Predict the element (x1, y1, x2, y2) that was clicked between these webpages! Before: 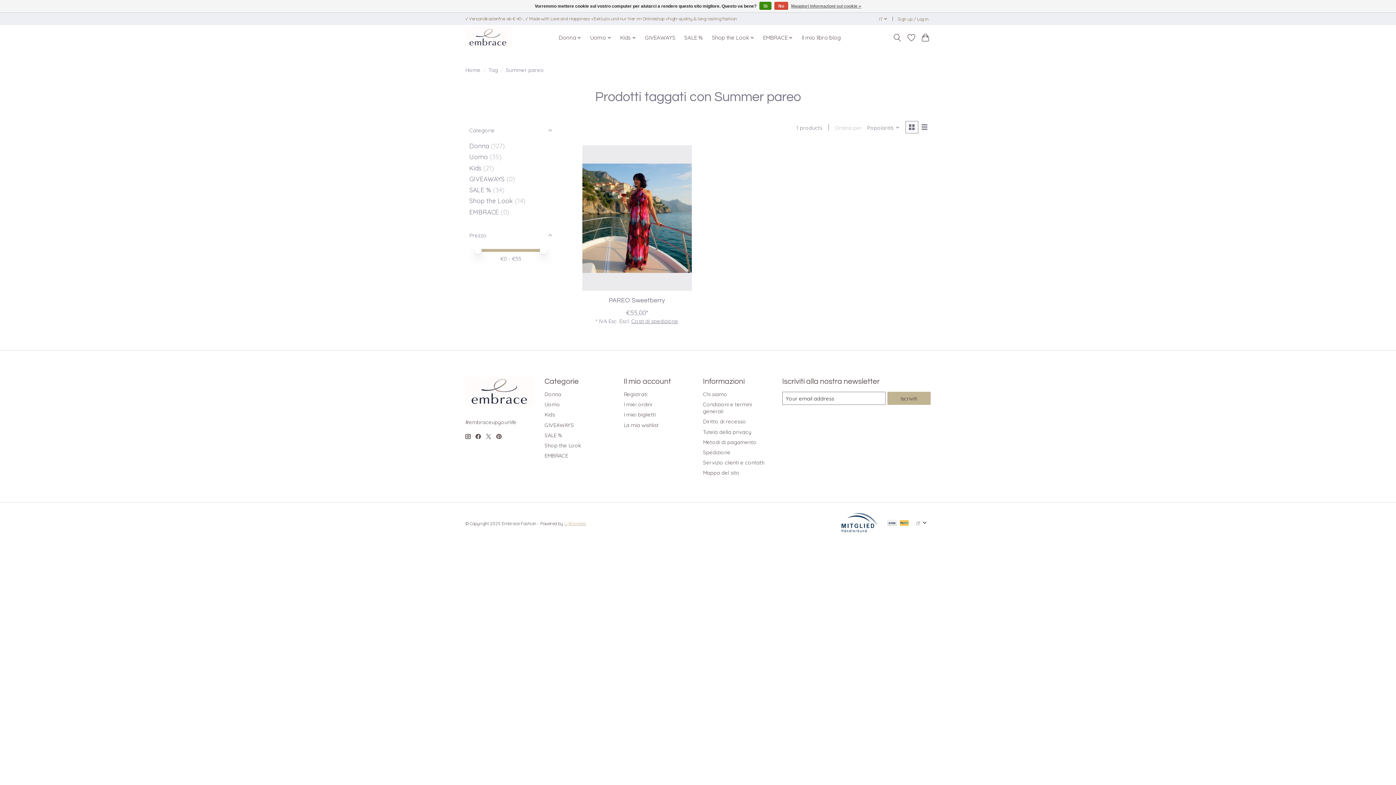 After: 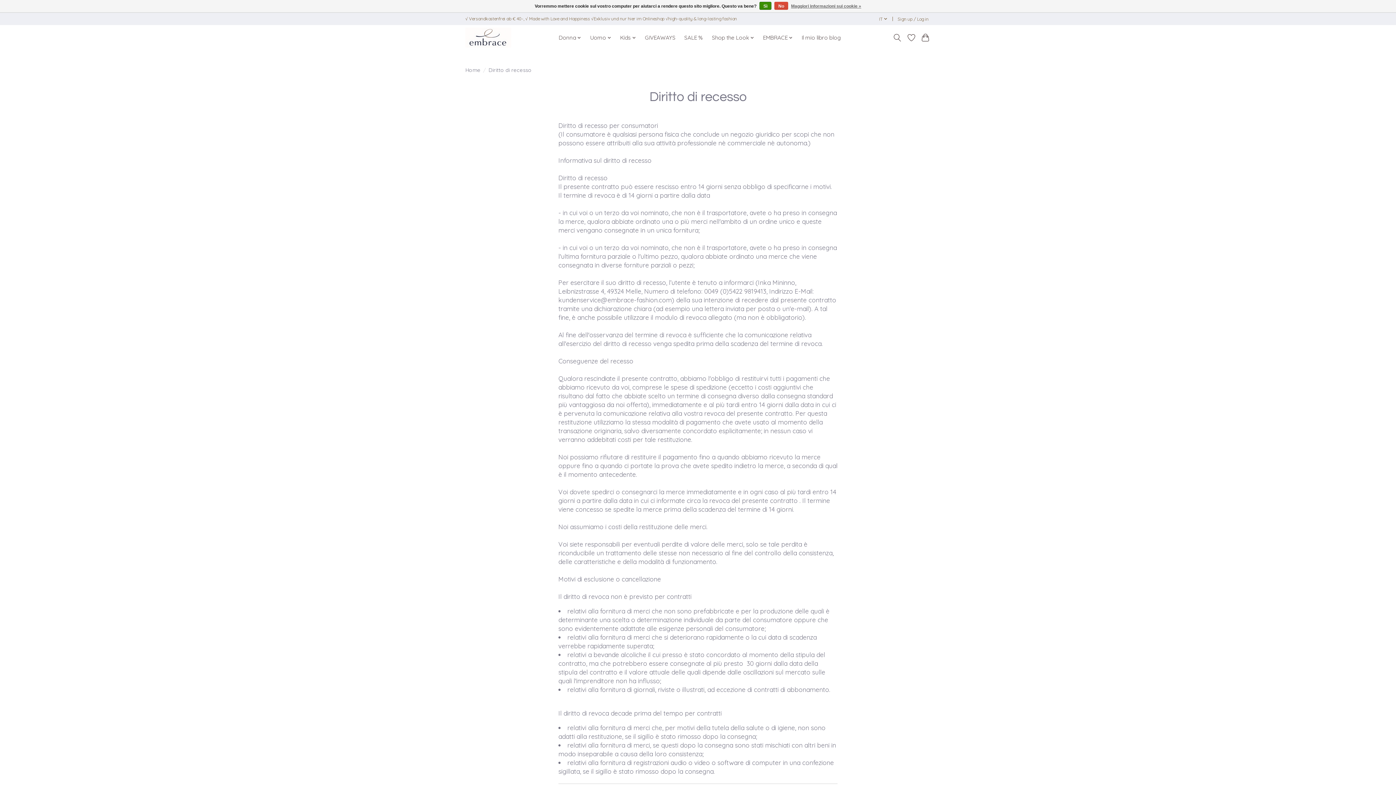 Action: bbox: (703, 418, 746, 425) label: Diritto di recesso